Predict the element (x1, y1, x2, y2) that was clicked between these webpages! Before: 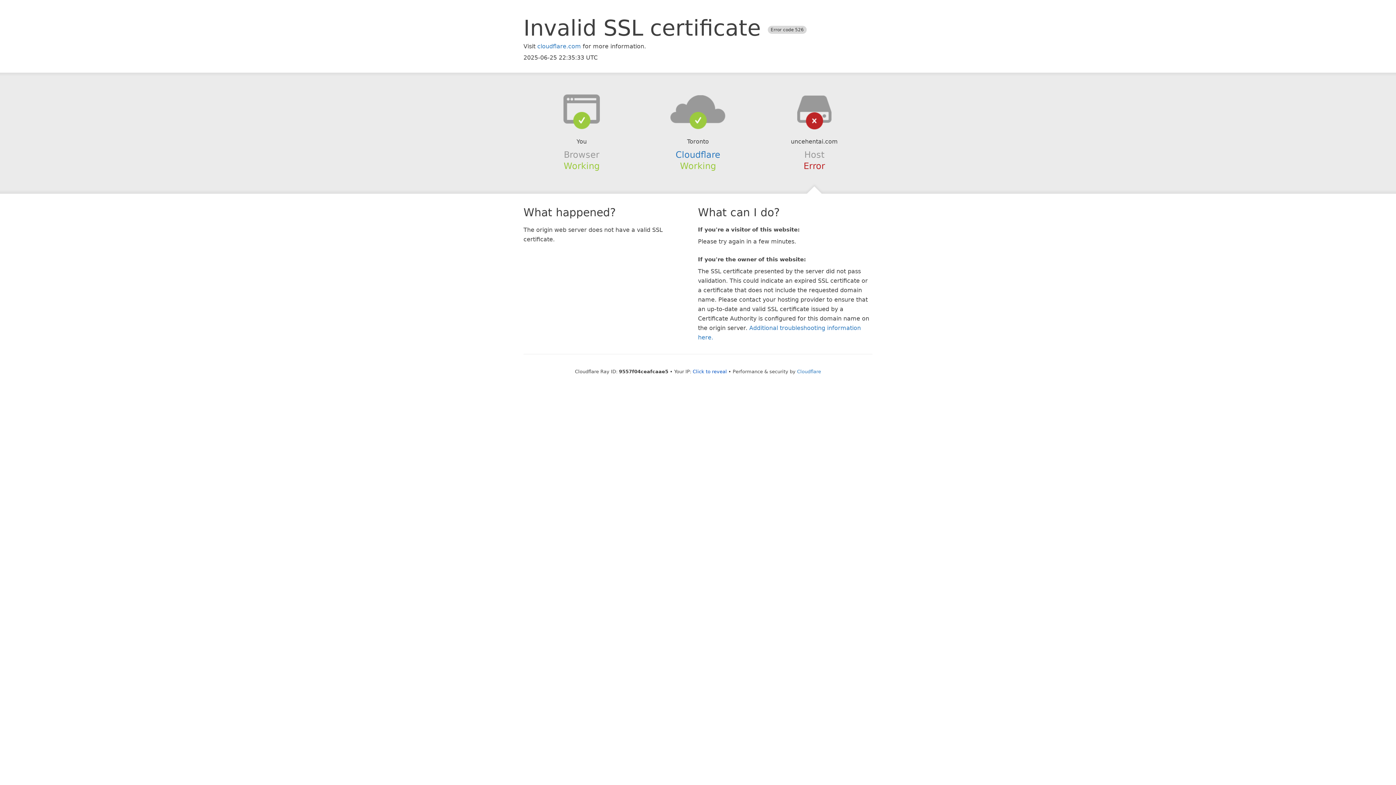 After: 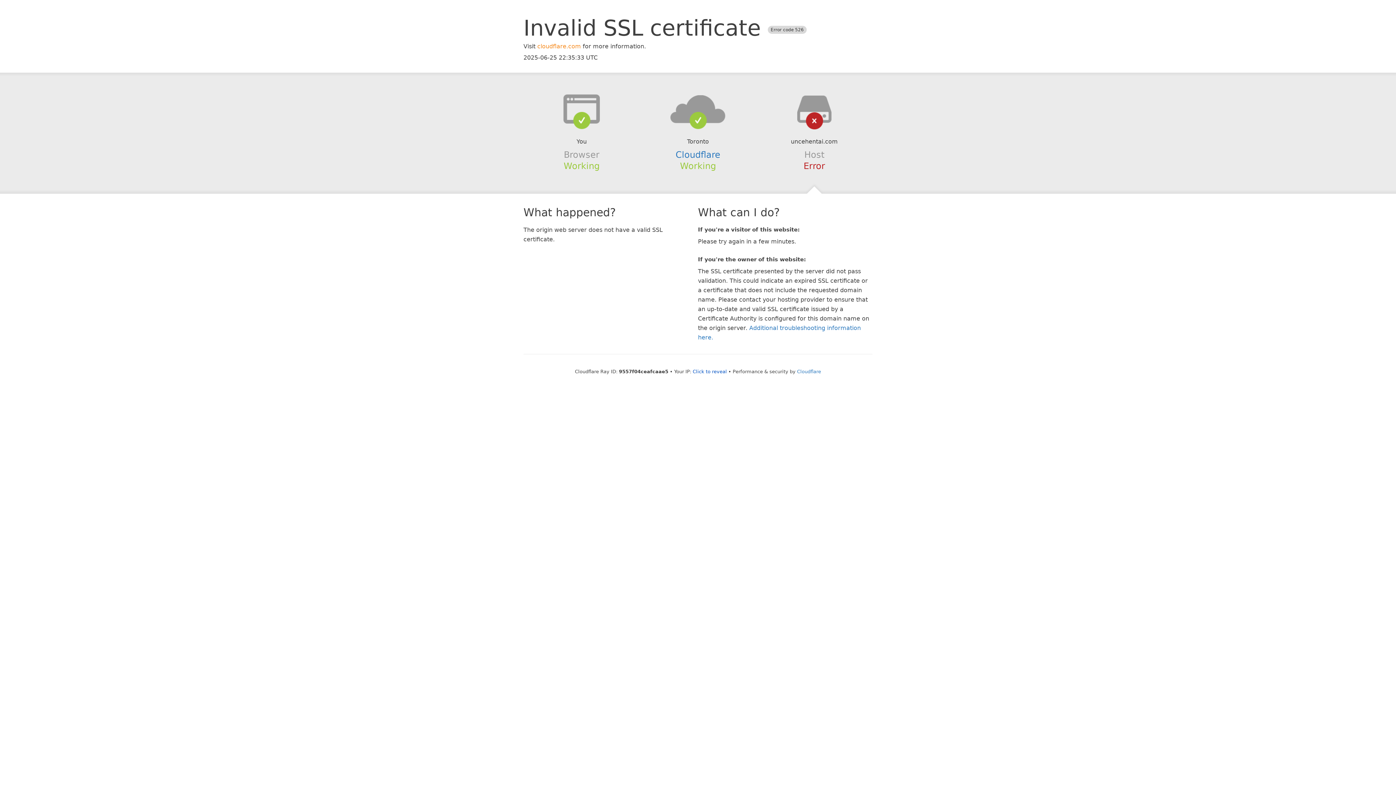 Action: bbox: (537, 42, 581, 49) label: cloudflare.com